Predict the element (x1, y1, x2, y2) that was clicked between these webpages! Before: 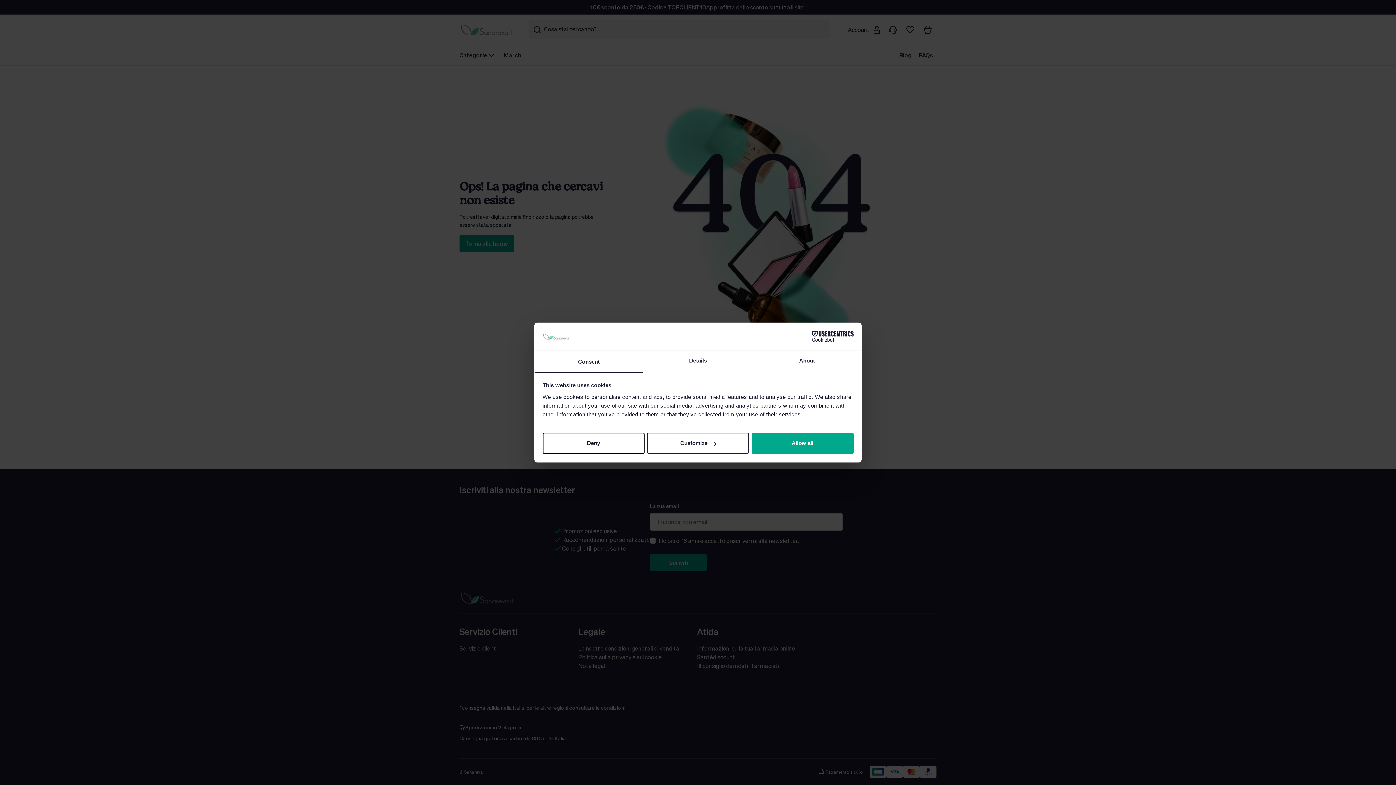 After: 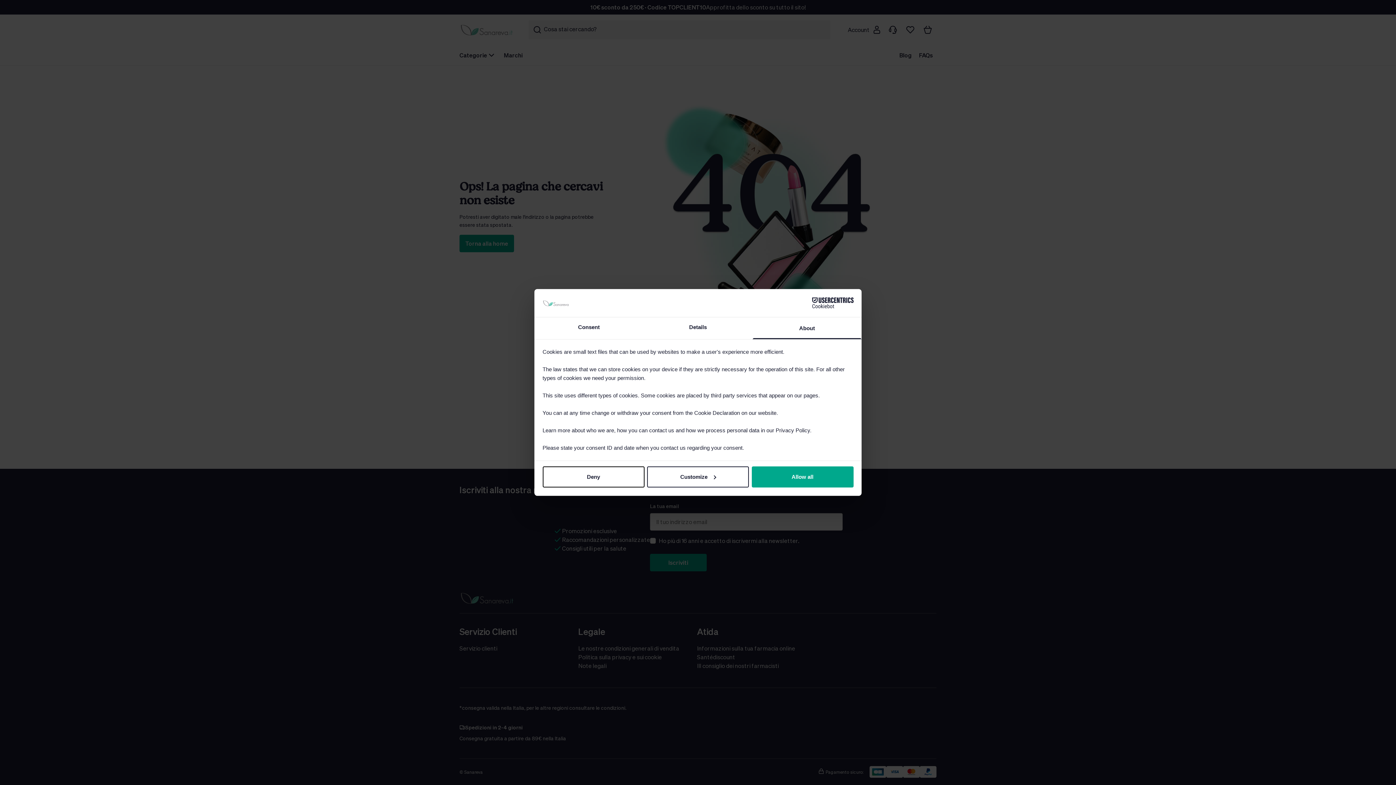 Action: bbox: (752, 351, 861, 372) label: About